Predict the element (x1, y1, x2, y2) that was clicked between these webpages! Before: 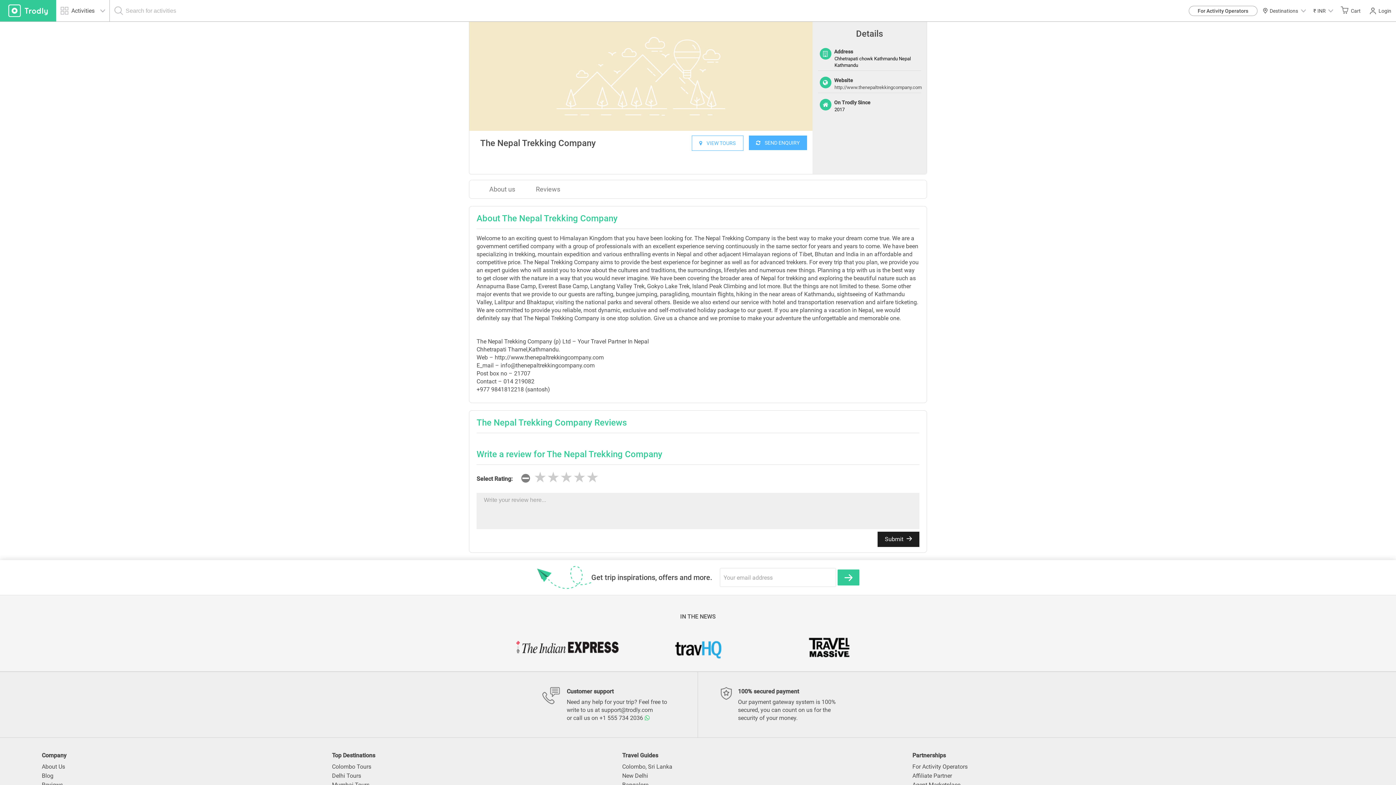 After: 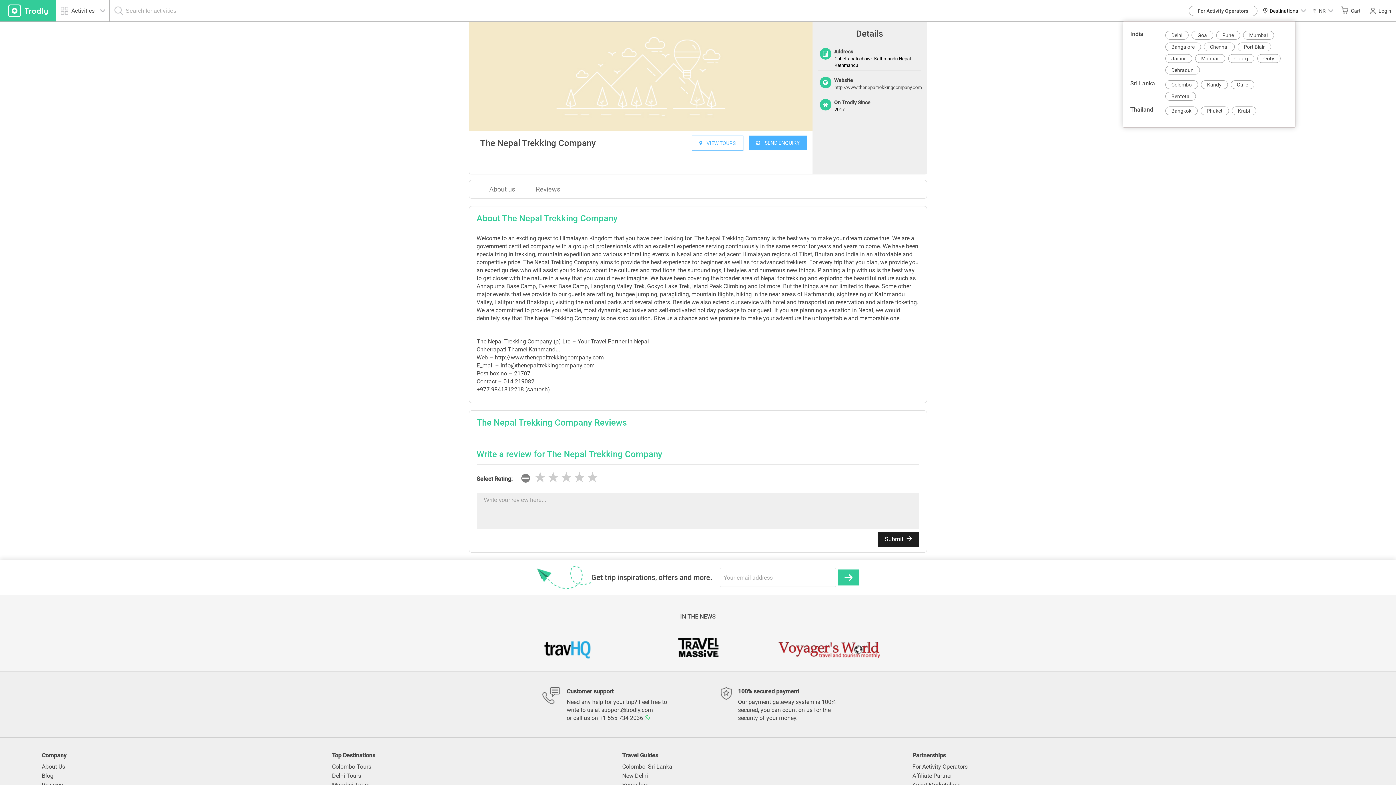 Action: label: Destinations bbox: (1260, 7, 1308, 14)